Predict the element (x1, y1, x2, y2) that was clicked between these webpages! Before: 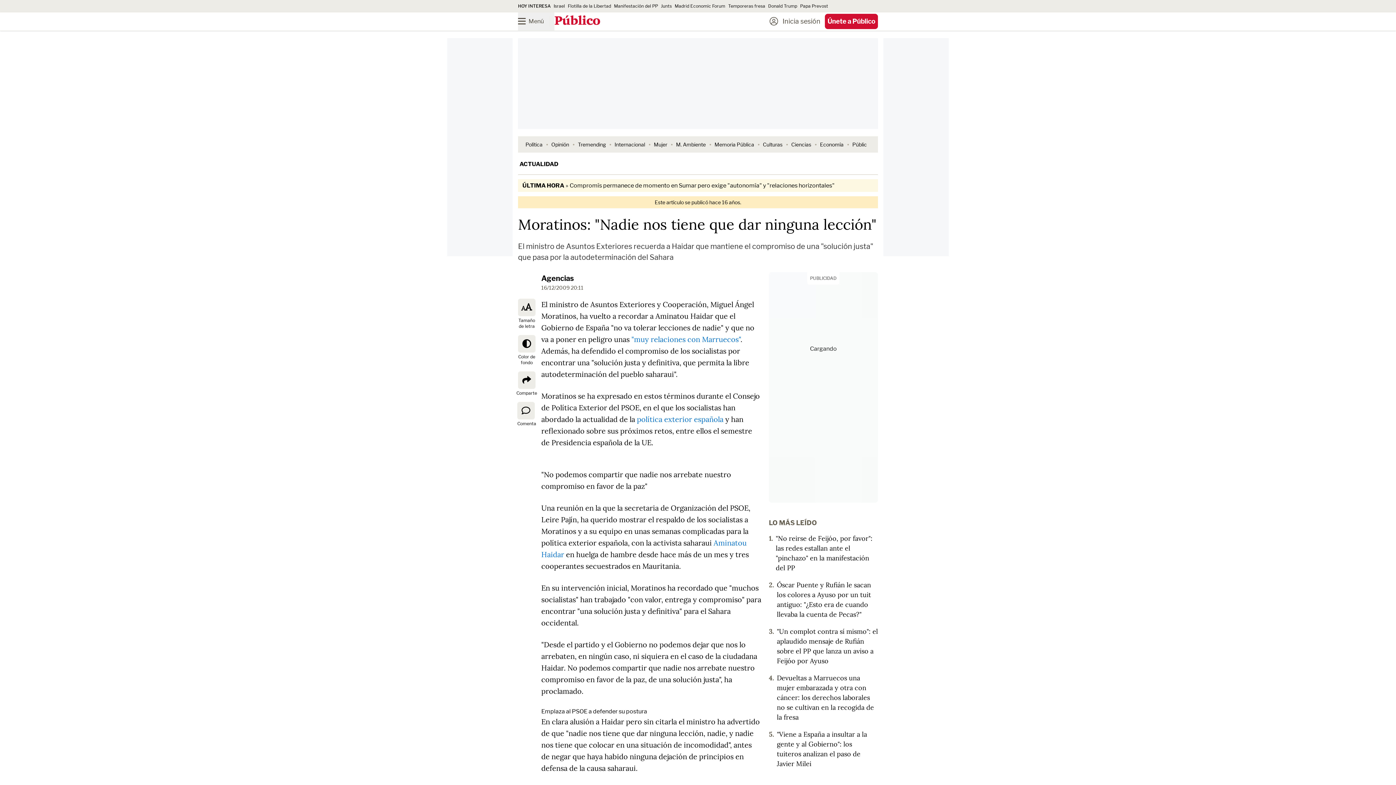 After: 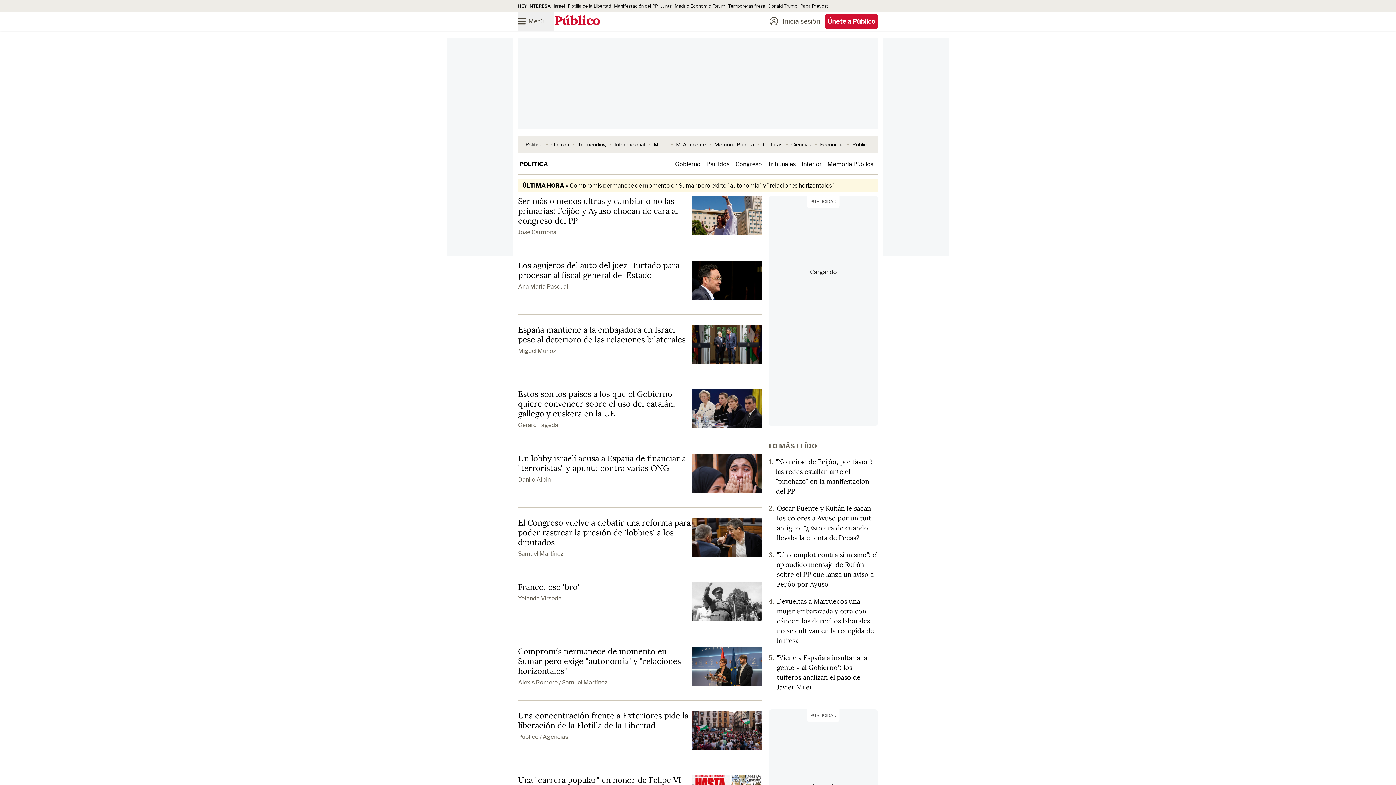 Action: bbox: (525, 141, 542, 147) label: Política